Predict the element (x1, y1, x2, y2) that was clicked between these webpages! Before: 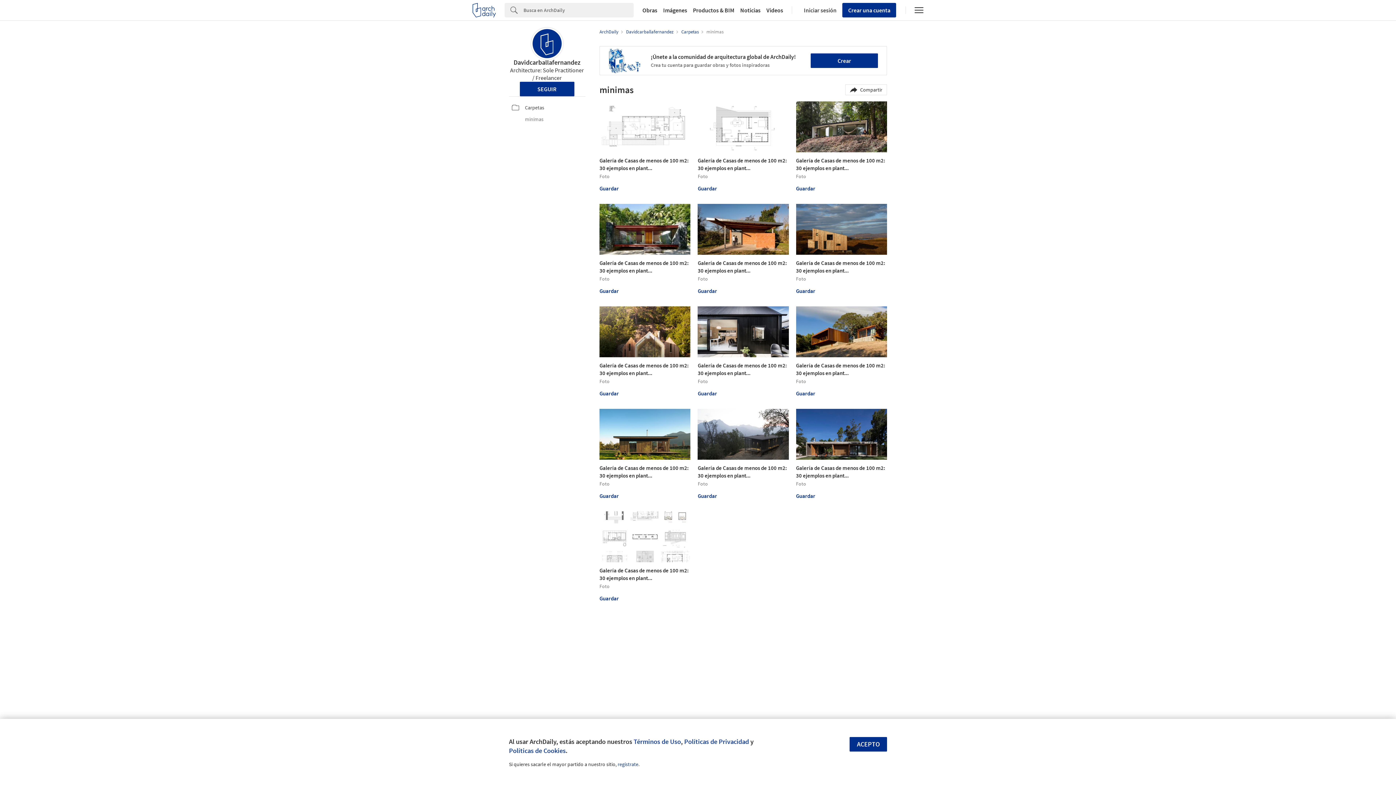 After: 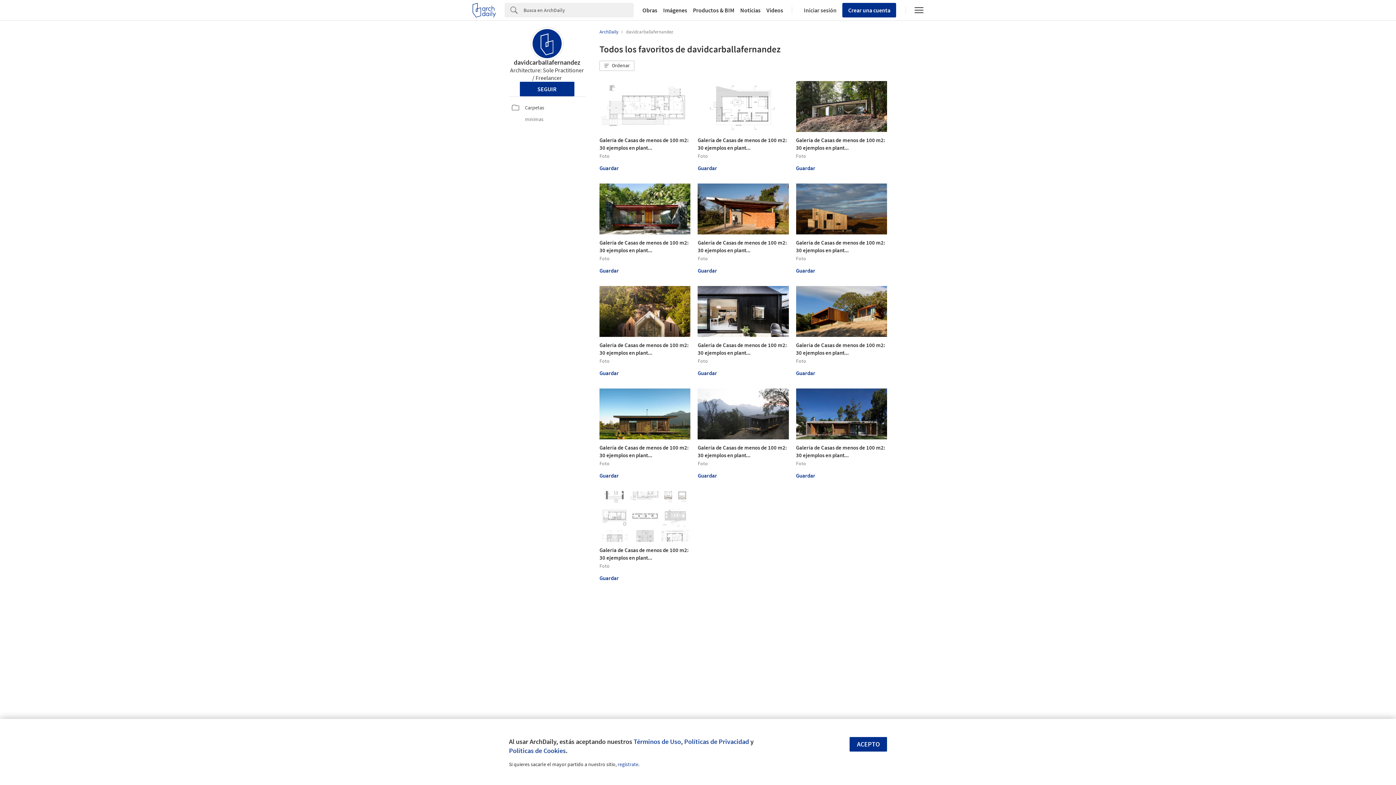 Action: bbox: (626, 28, 674, 34) label: Davidcarballafernandez 